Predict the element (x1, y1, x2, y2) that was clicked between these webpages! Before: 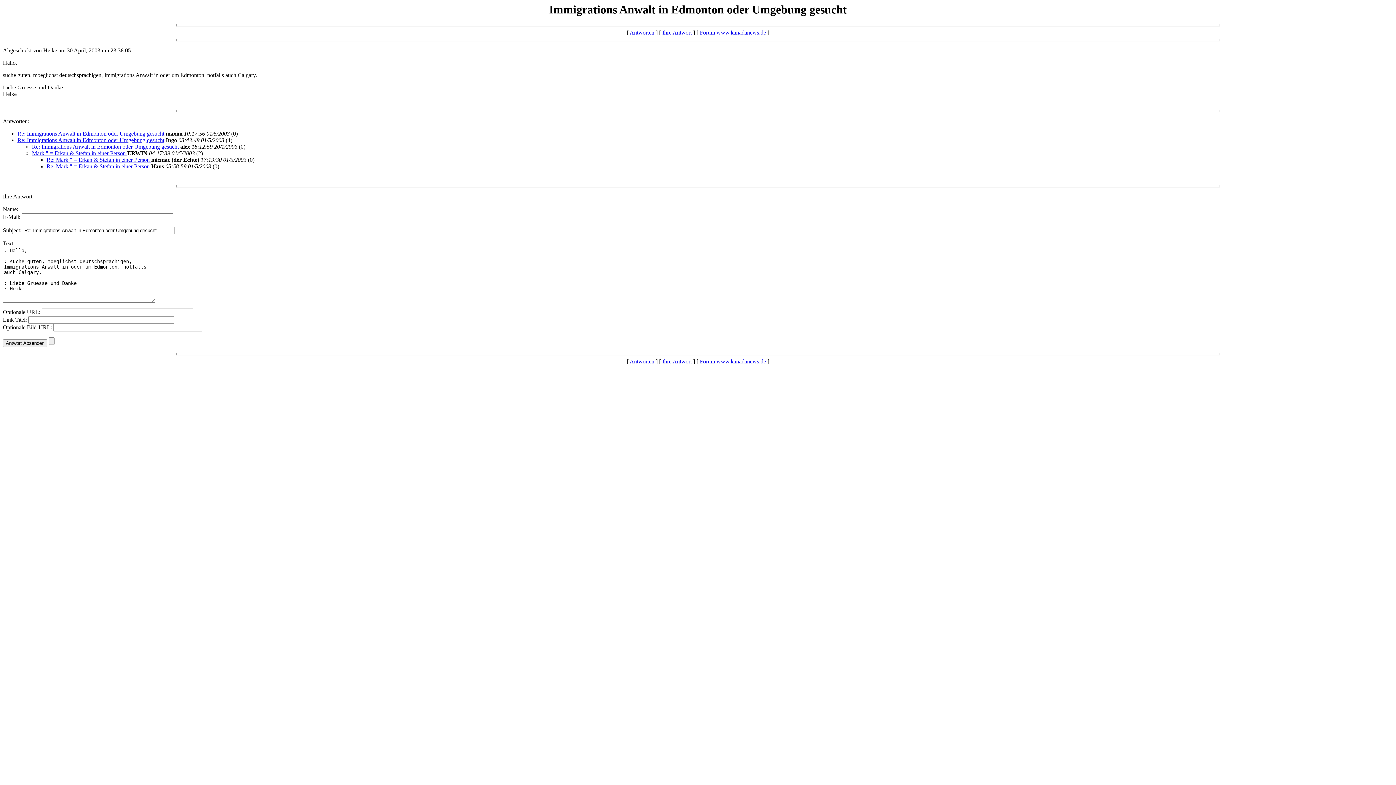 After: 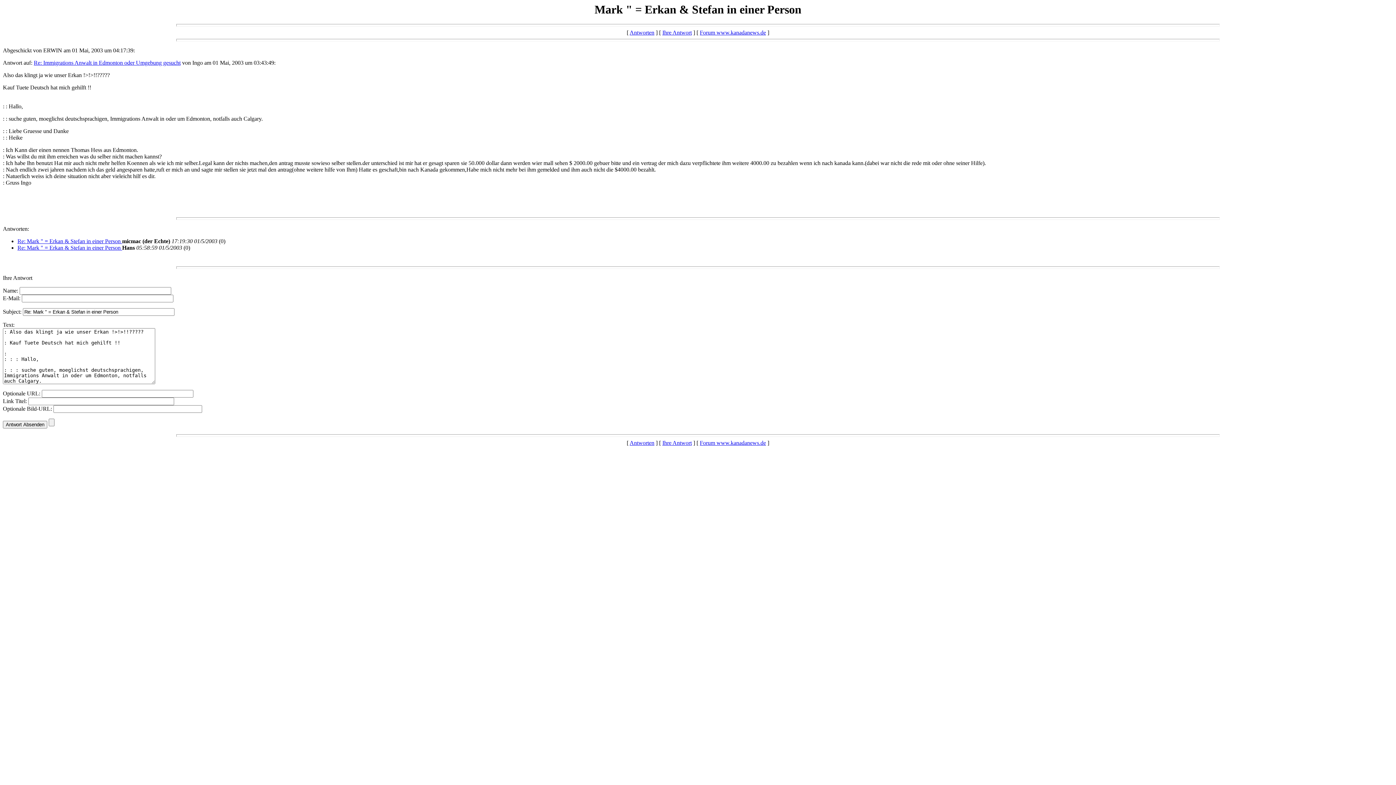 Action: bbox: (32, 150, 127, 156) label: Mark " = Erkan & Stefan in einer Person 